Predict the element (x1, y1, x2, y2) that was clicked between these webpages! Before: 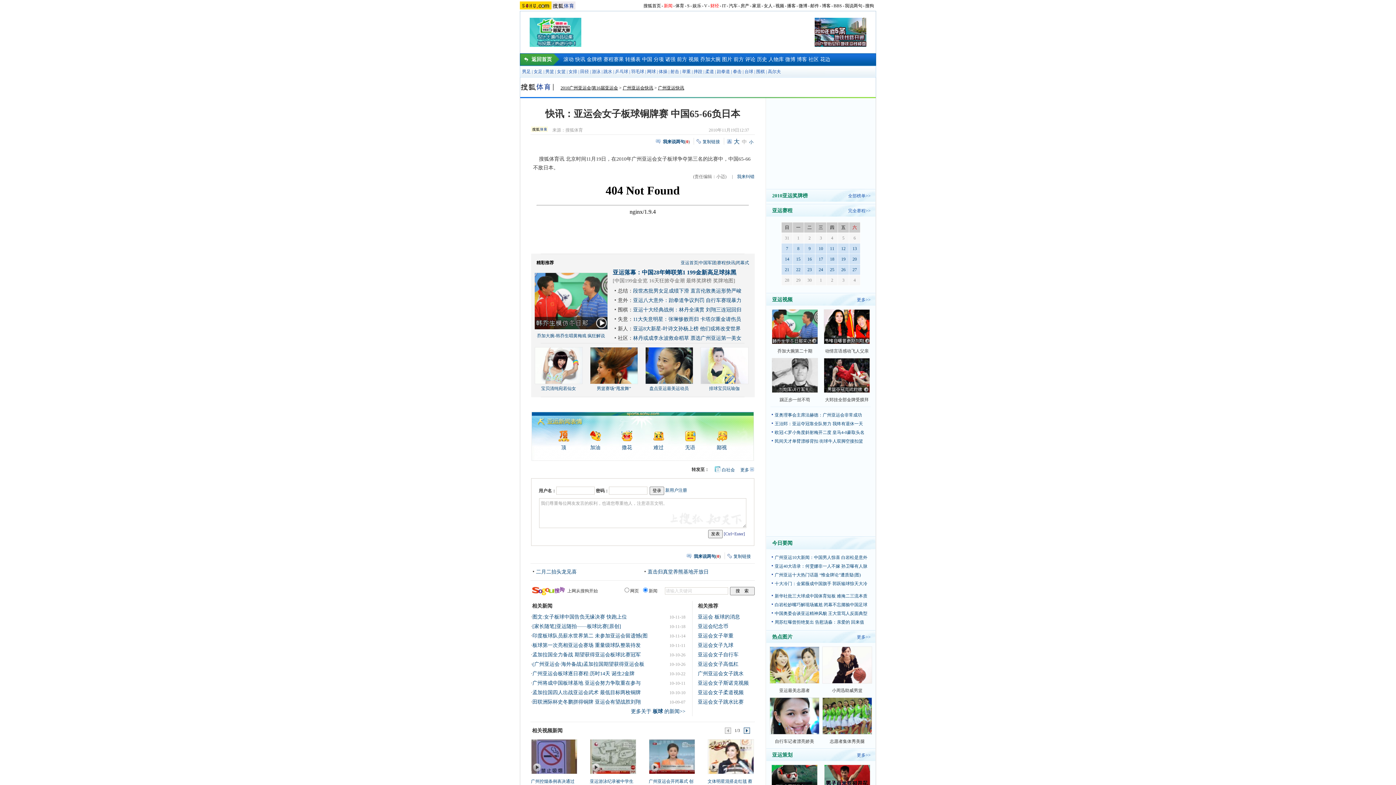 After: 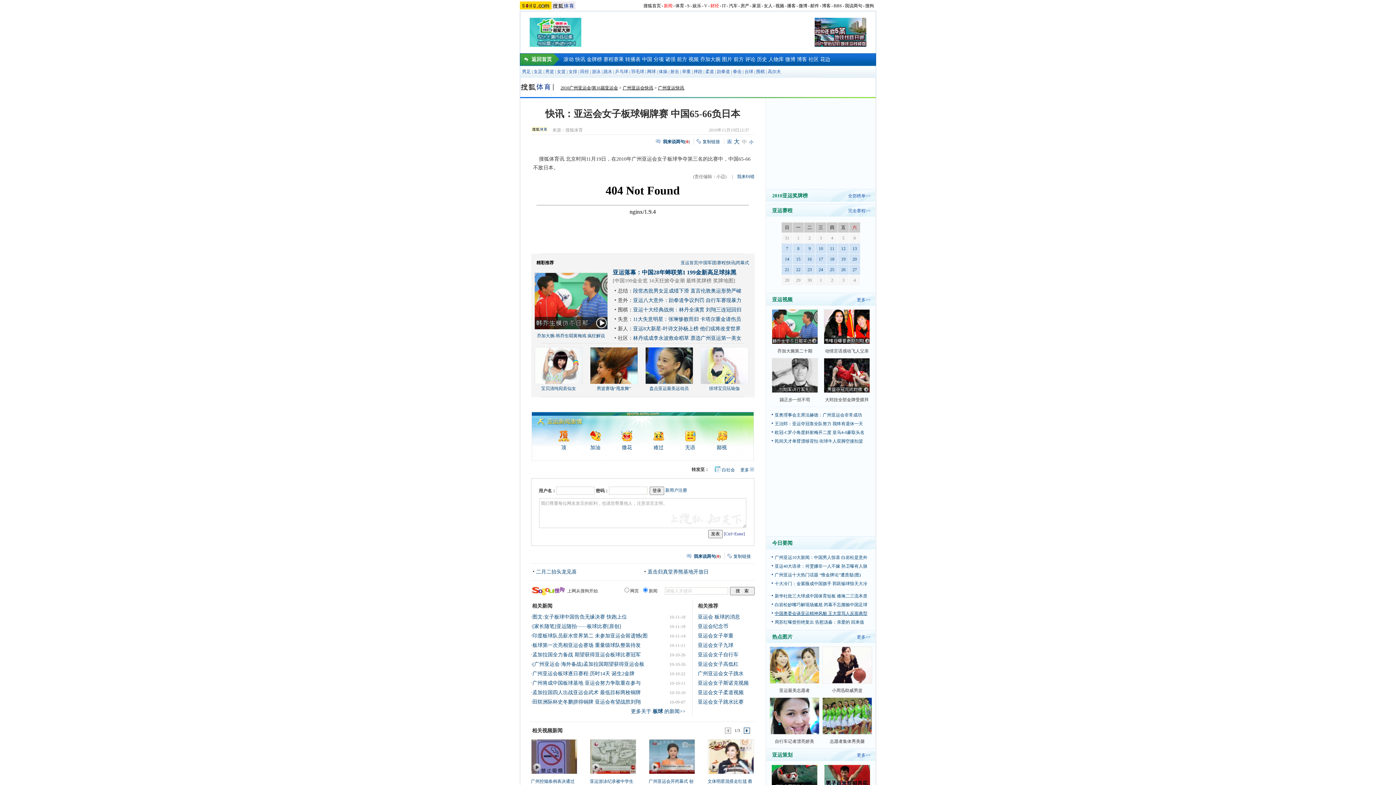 Action: label: 中国奥委会谈亚运精神风貌 王大雷骂人反面典型 bbox: (774, 611, 867, 616)